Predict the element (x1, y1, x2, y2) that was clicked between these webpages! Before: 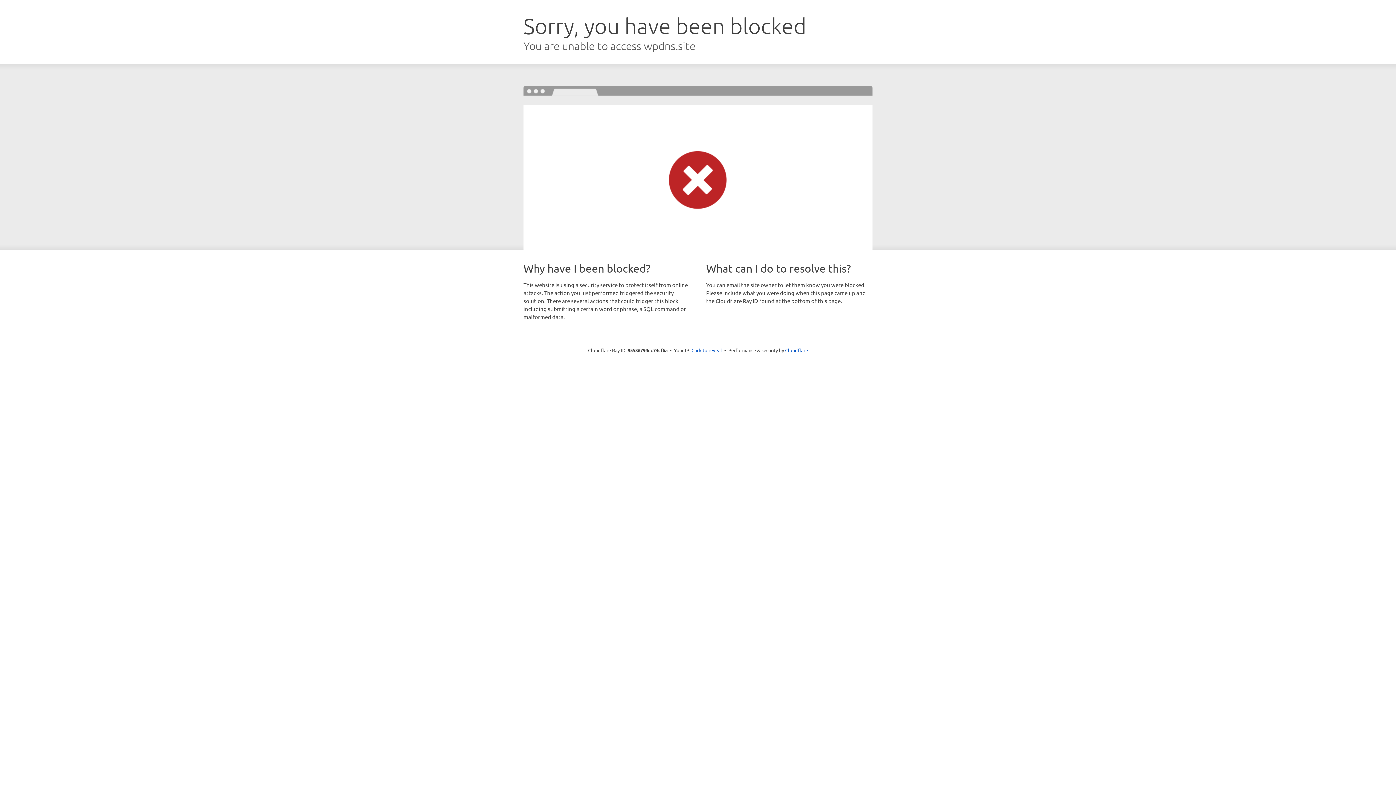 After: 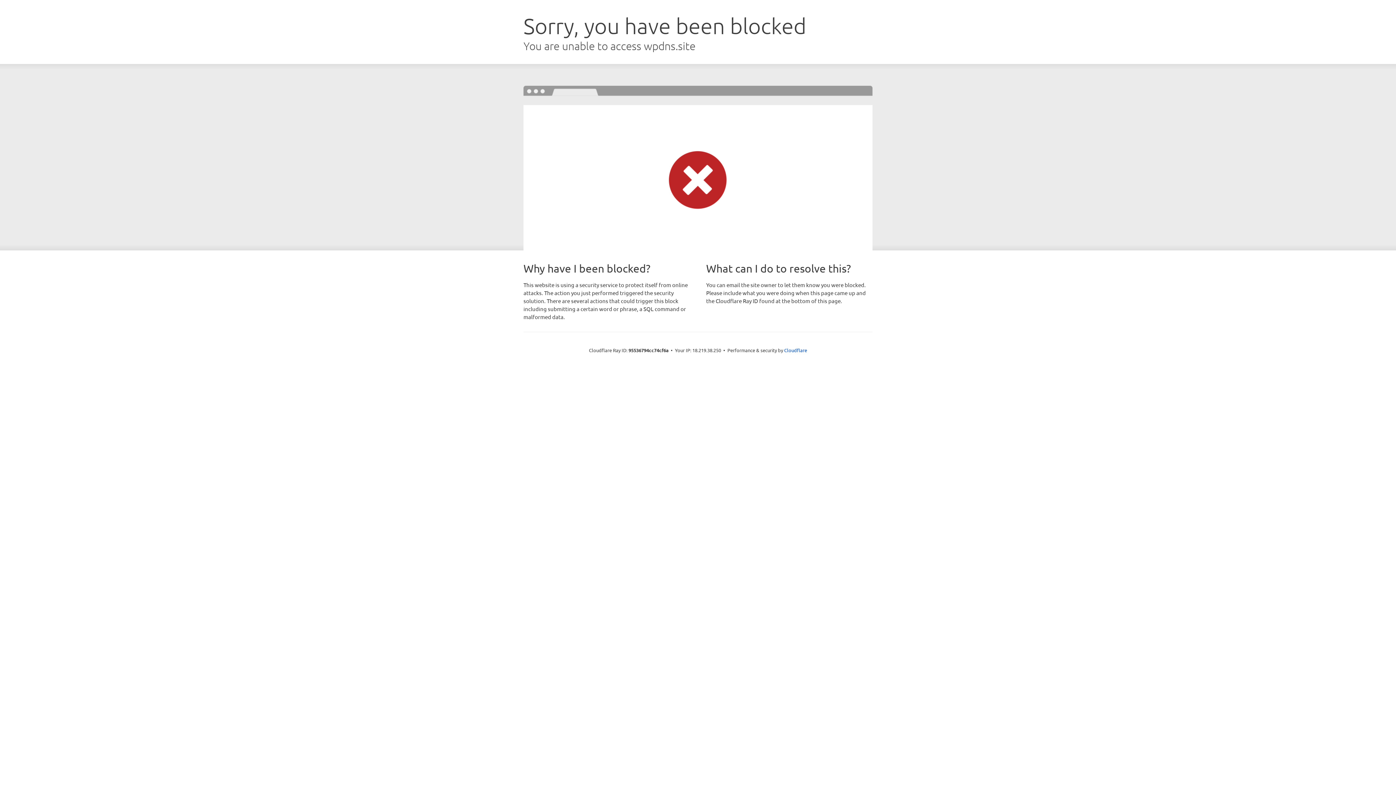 Action: label: Click to reveal bbox: (691, 346, 722, 353)